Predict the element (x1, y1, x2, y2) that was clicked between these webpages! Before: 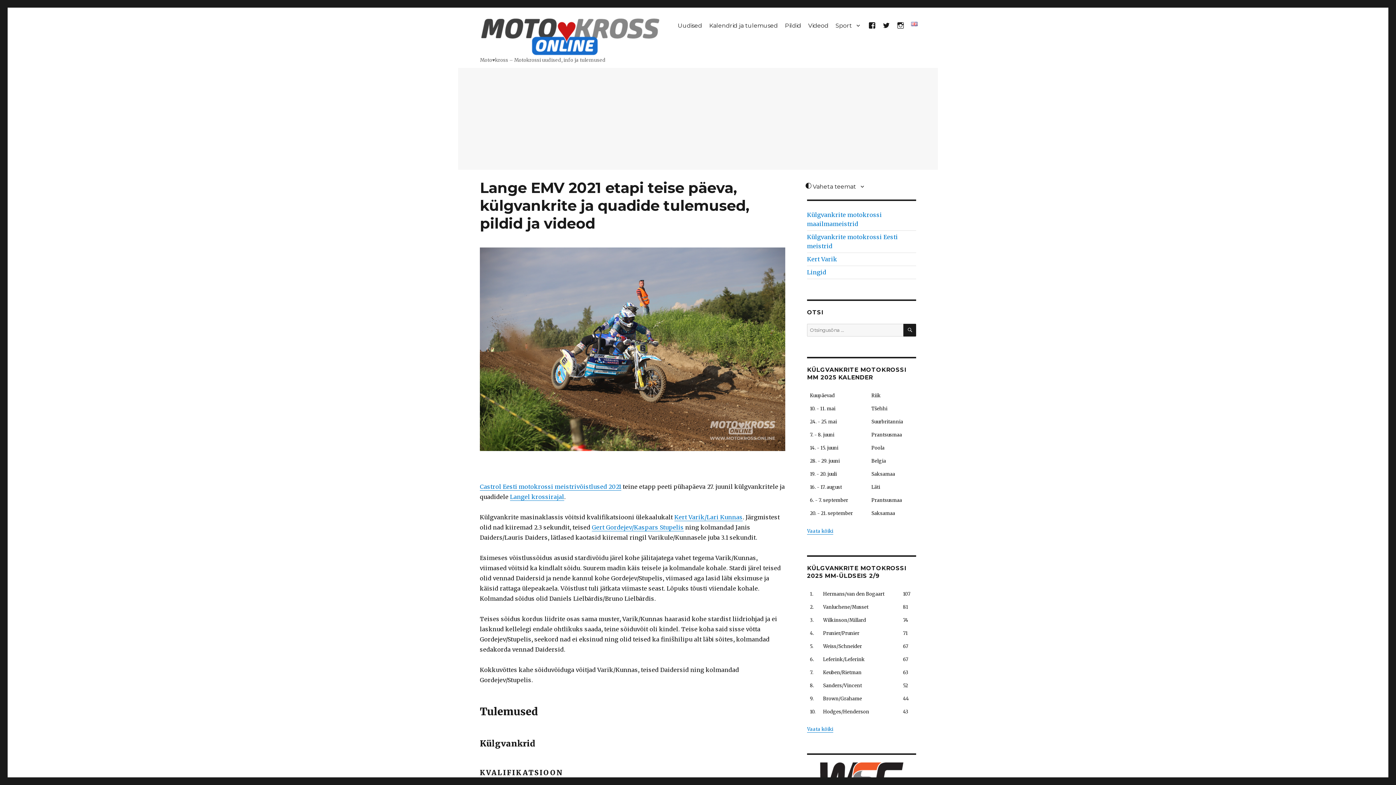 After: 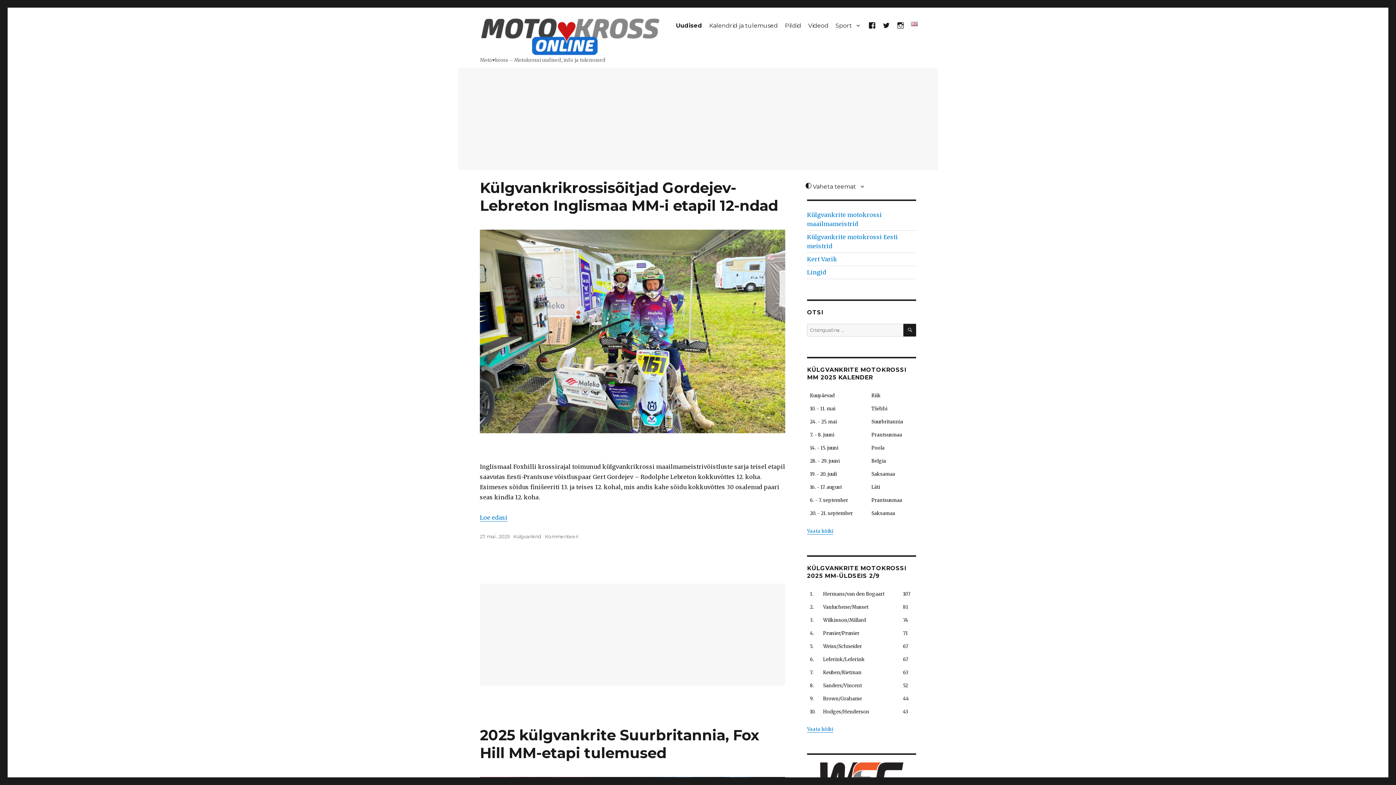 Action: label: Uudised bbox: (674, 17, 705, 33)